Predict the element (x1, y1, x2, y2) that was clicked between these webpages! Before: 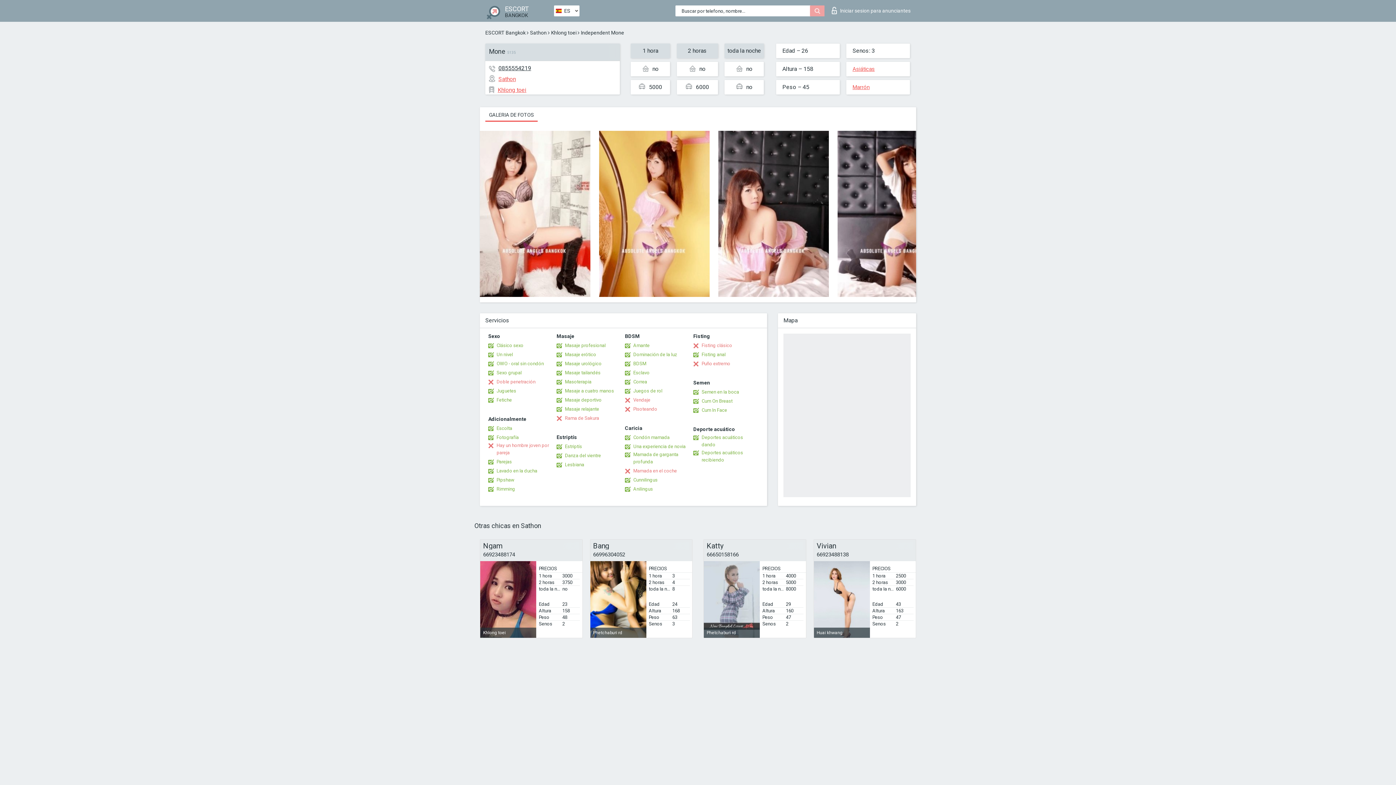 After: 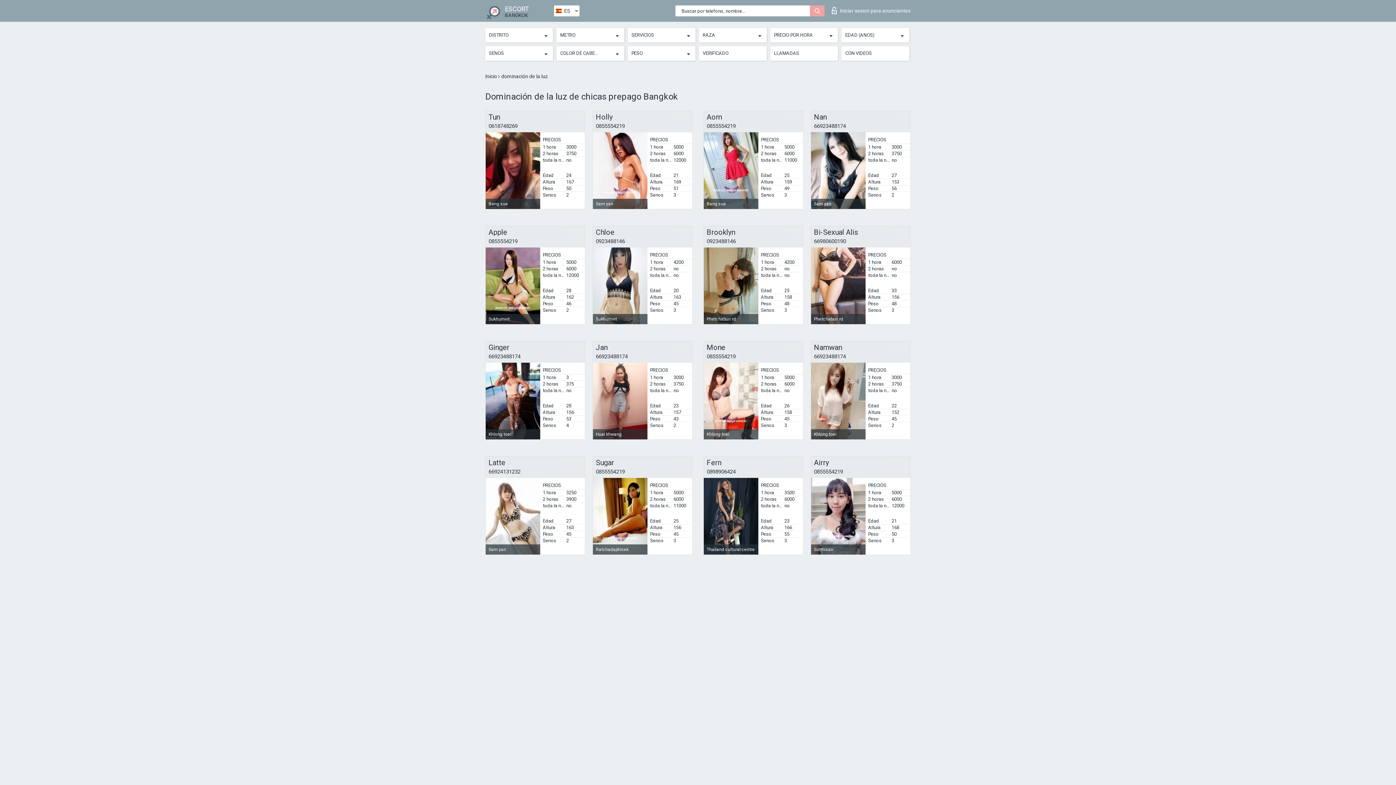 Action: label: Dominación de la luz bbox: (625, 351, 677, 358)